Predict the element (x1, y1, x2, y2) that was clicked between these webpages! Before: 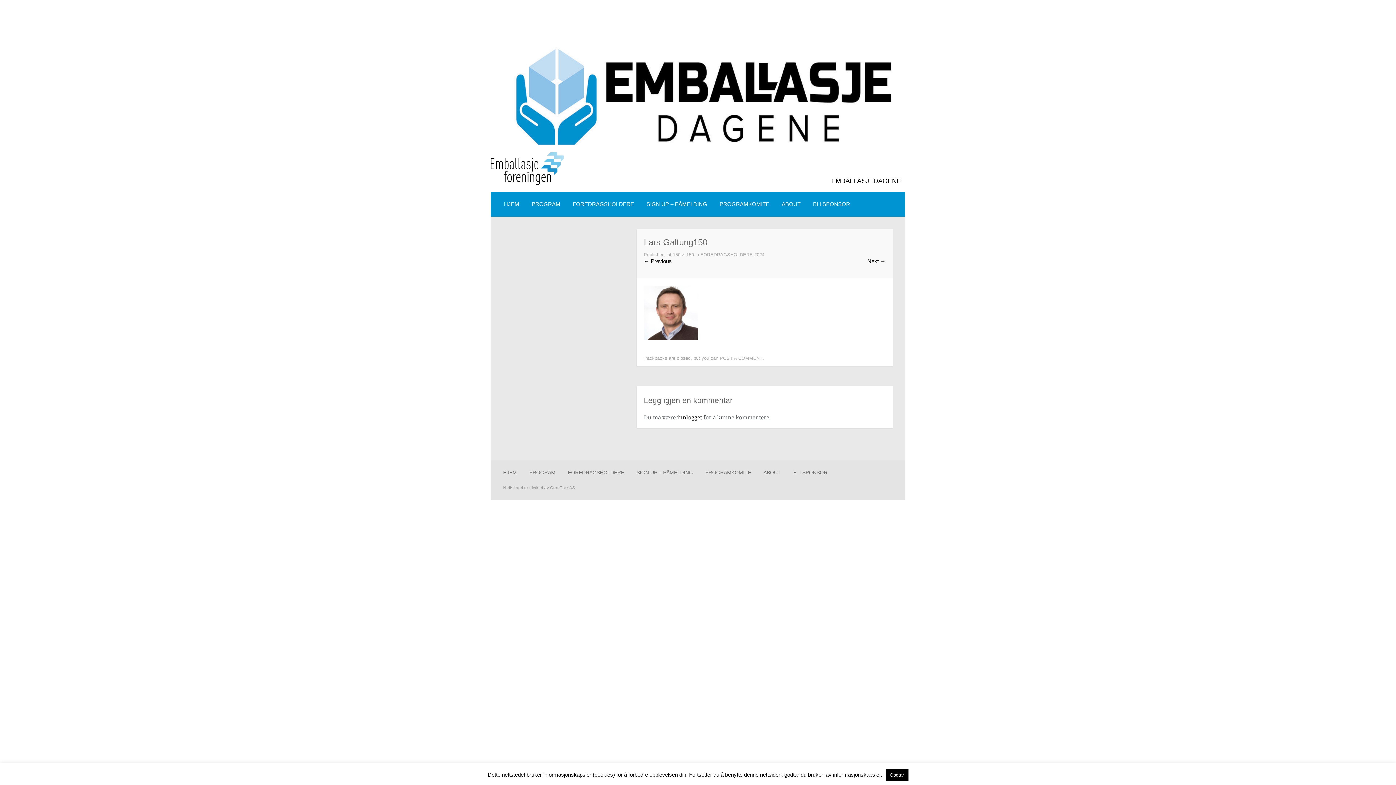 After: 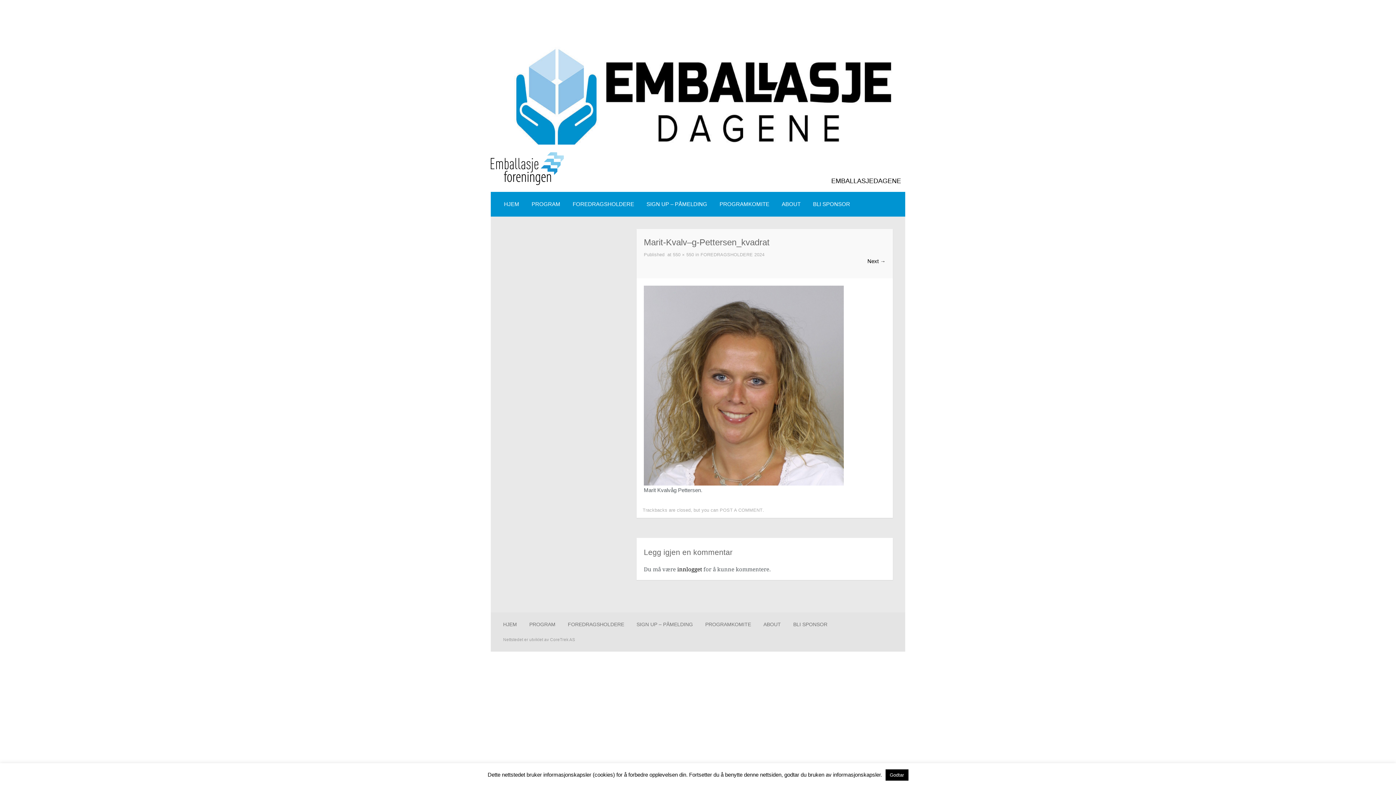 Action: bbox: (644, 335, 698, 341)